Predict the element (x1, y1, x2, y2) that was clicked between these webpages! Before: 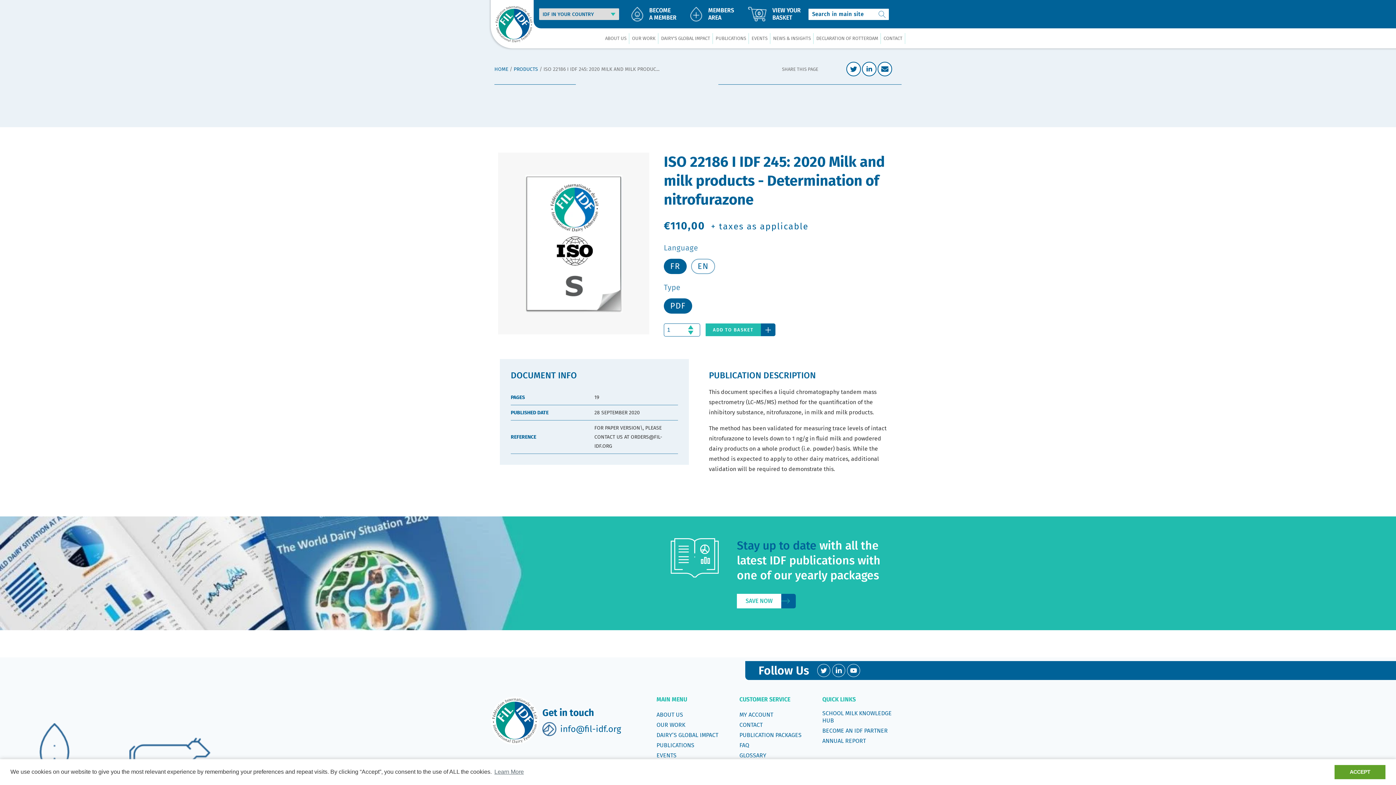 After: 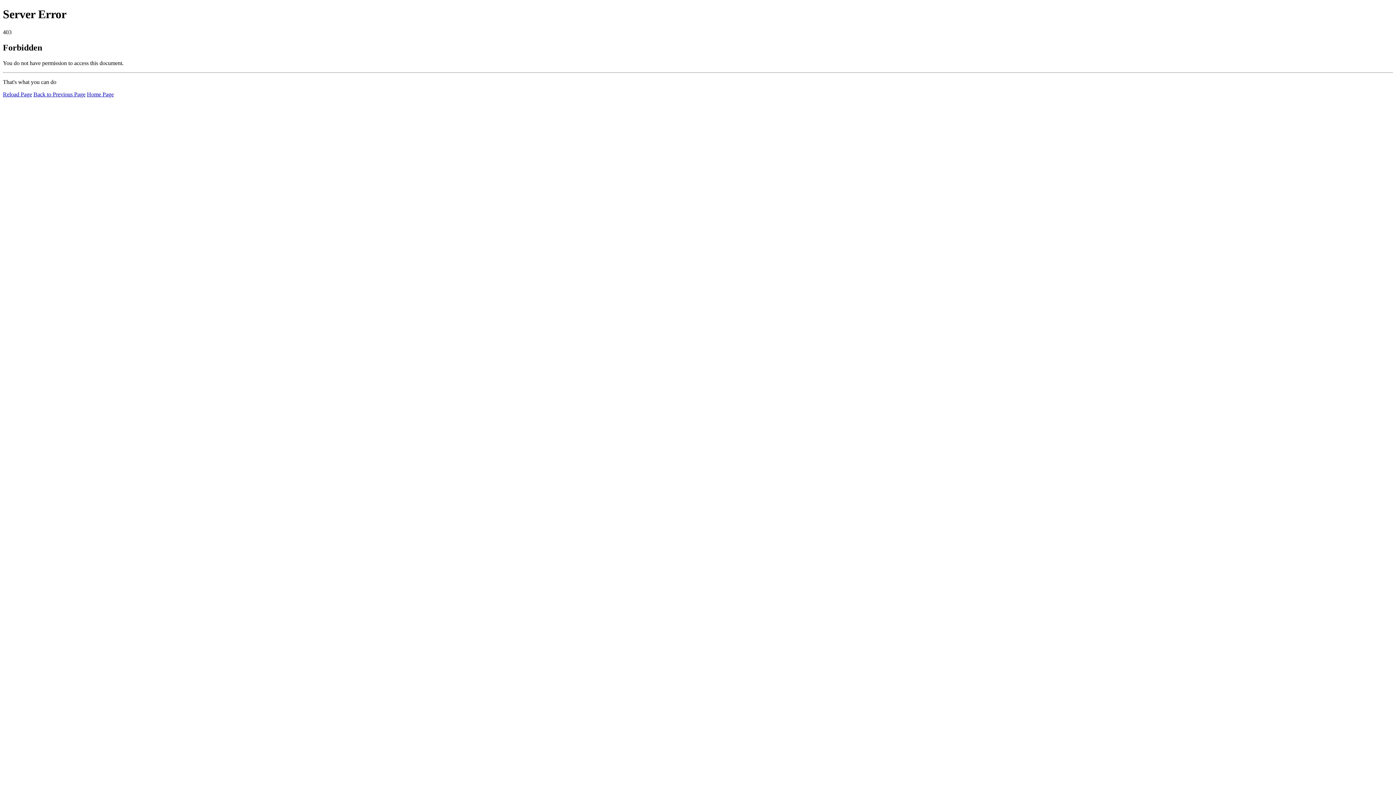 Action: label: ANNUAL REPORT bbox: (822, 736, 866, 746)